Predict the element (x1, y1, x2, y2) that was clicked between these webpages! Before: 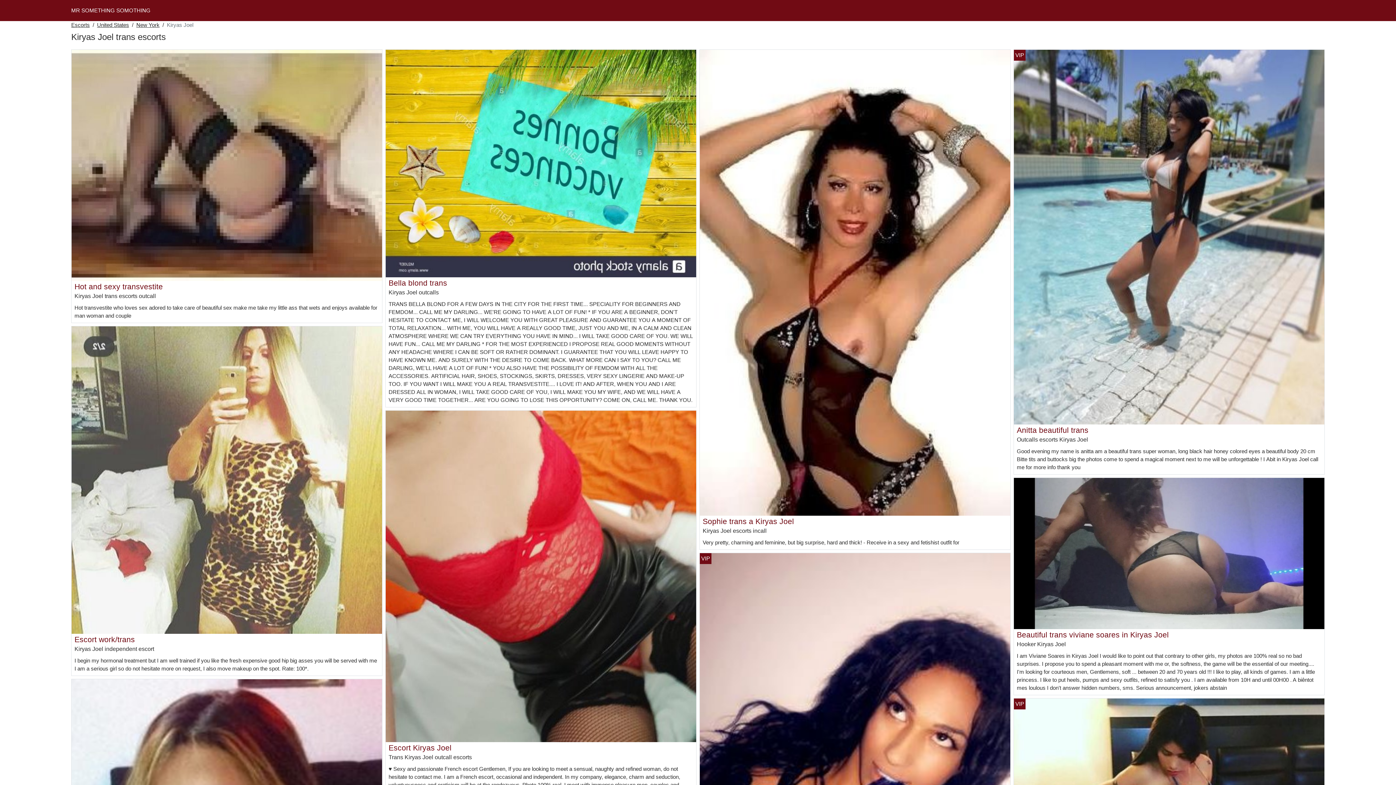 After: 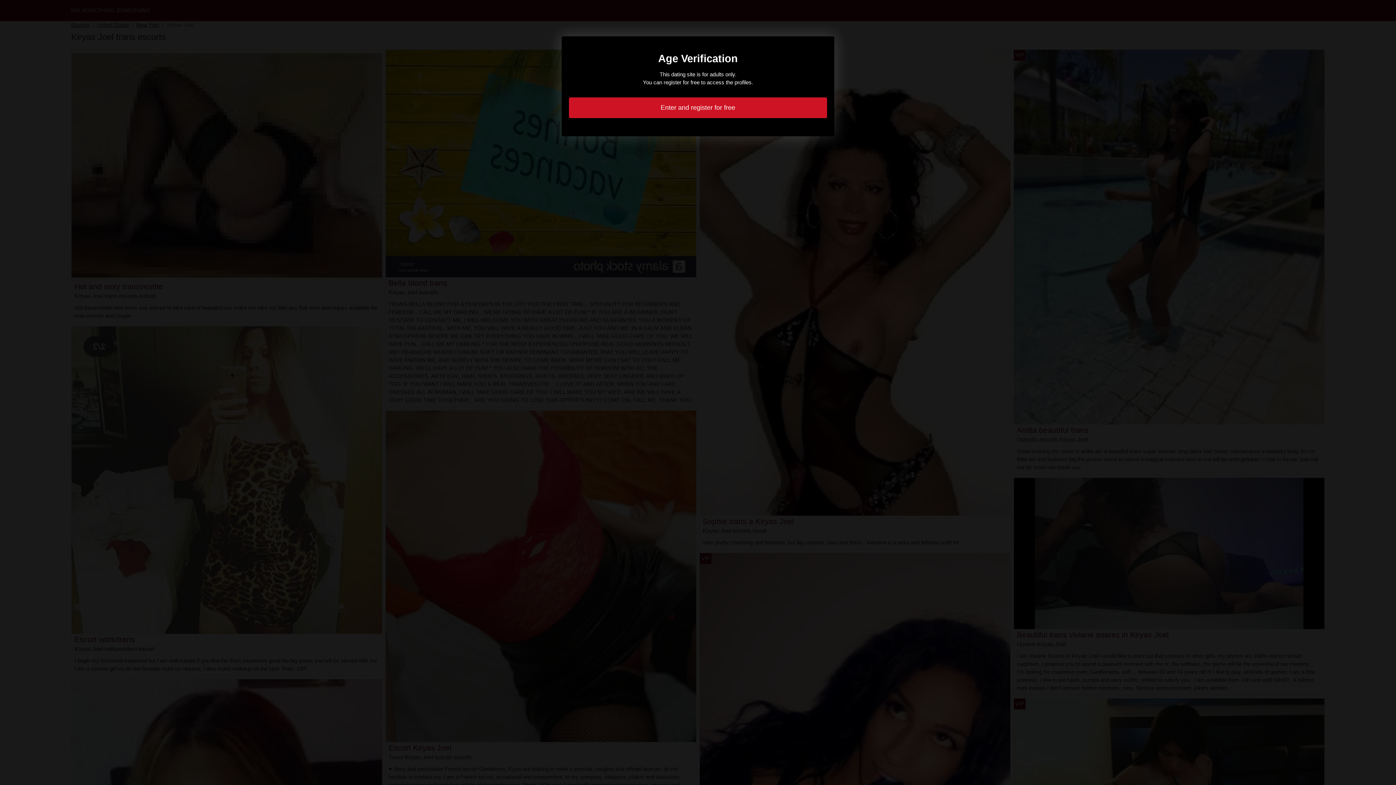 Action: bbox: (385, 160, 696, 166)